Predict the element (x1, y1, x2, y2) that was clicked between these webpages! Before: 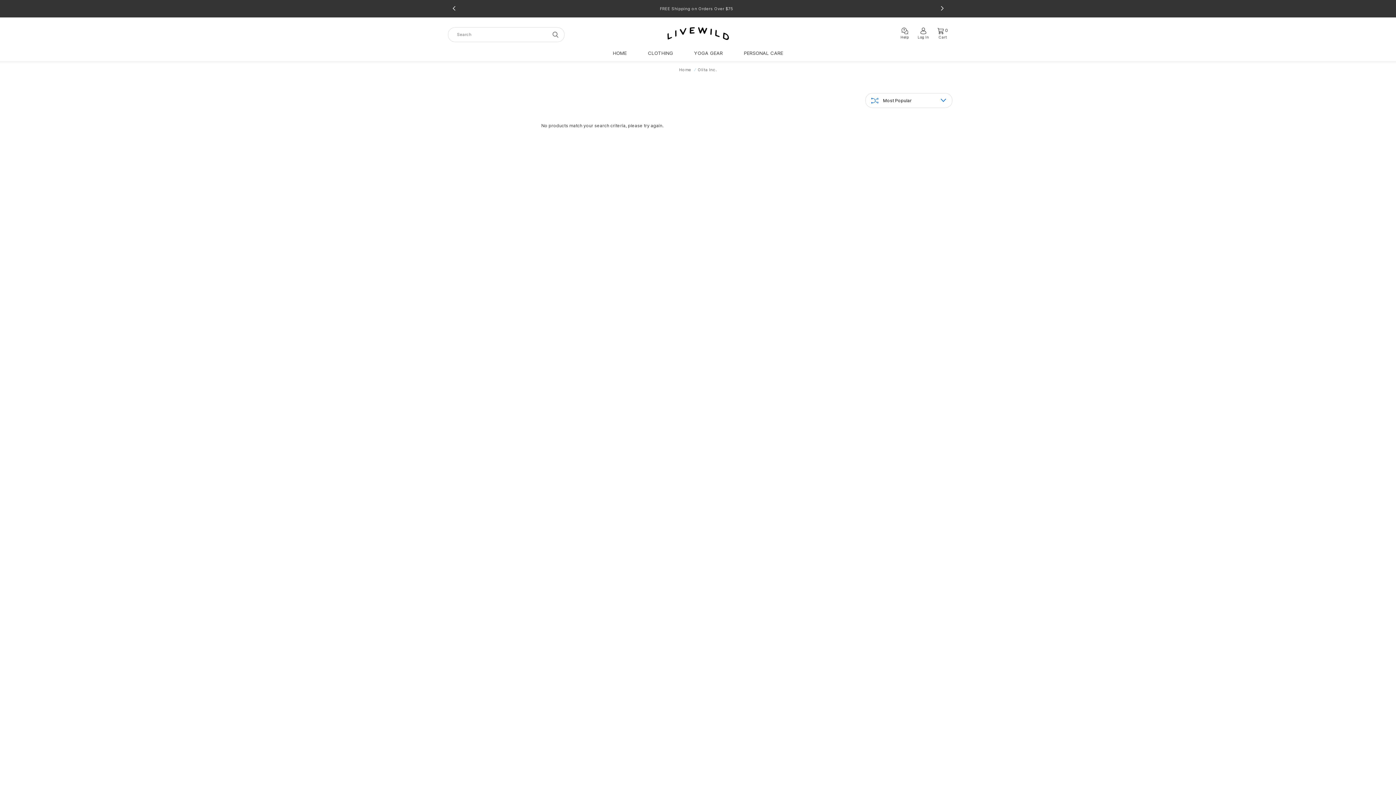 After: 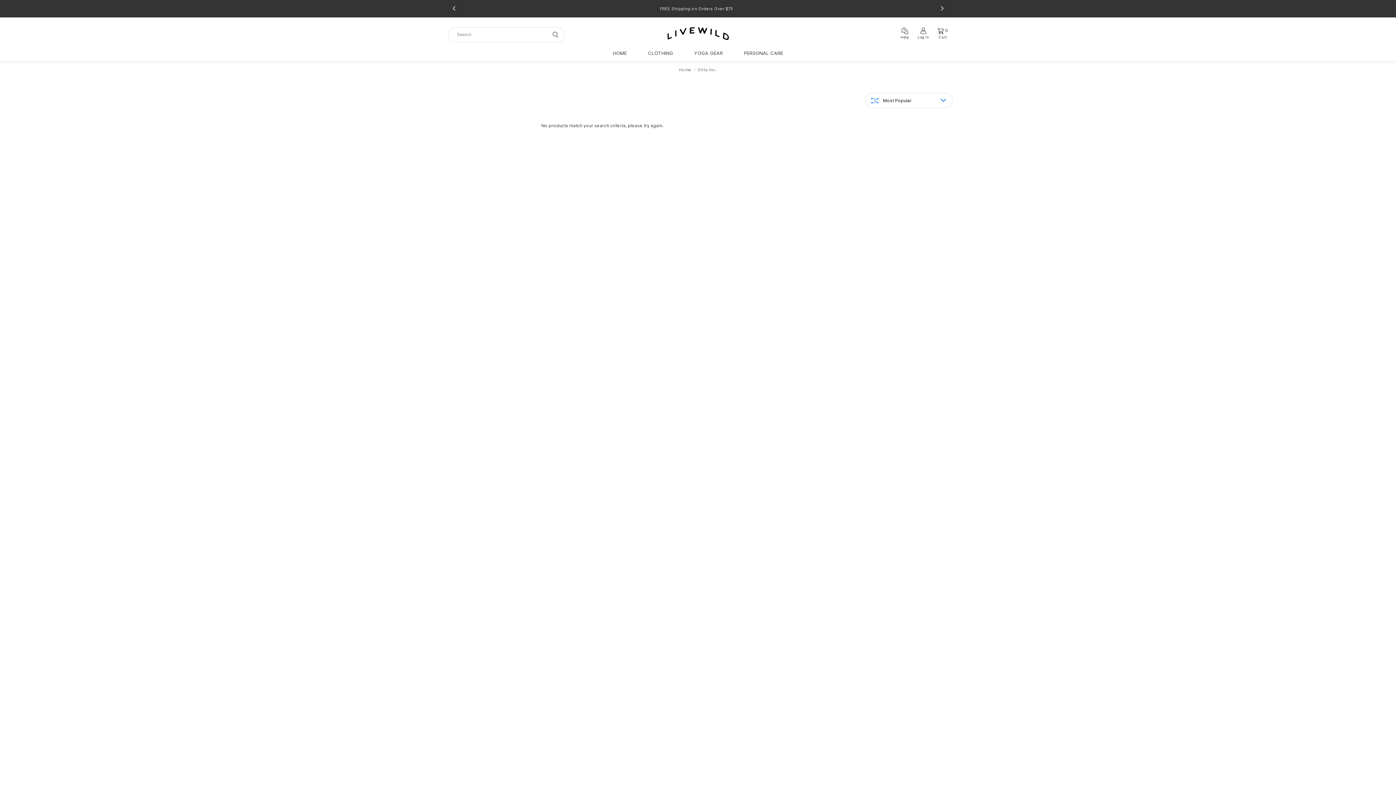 Action: bbox: (698, 66, 717, 72) label: Olita Inc.